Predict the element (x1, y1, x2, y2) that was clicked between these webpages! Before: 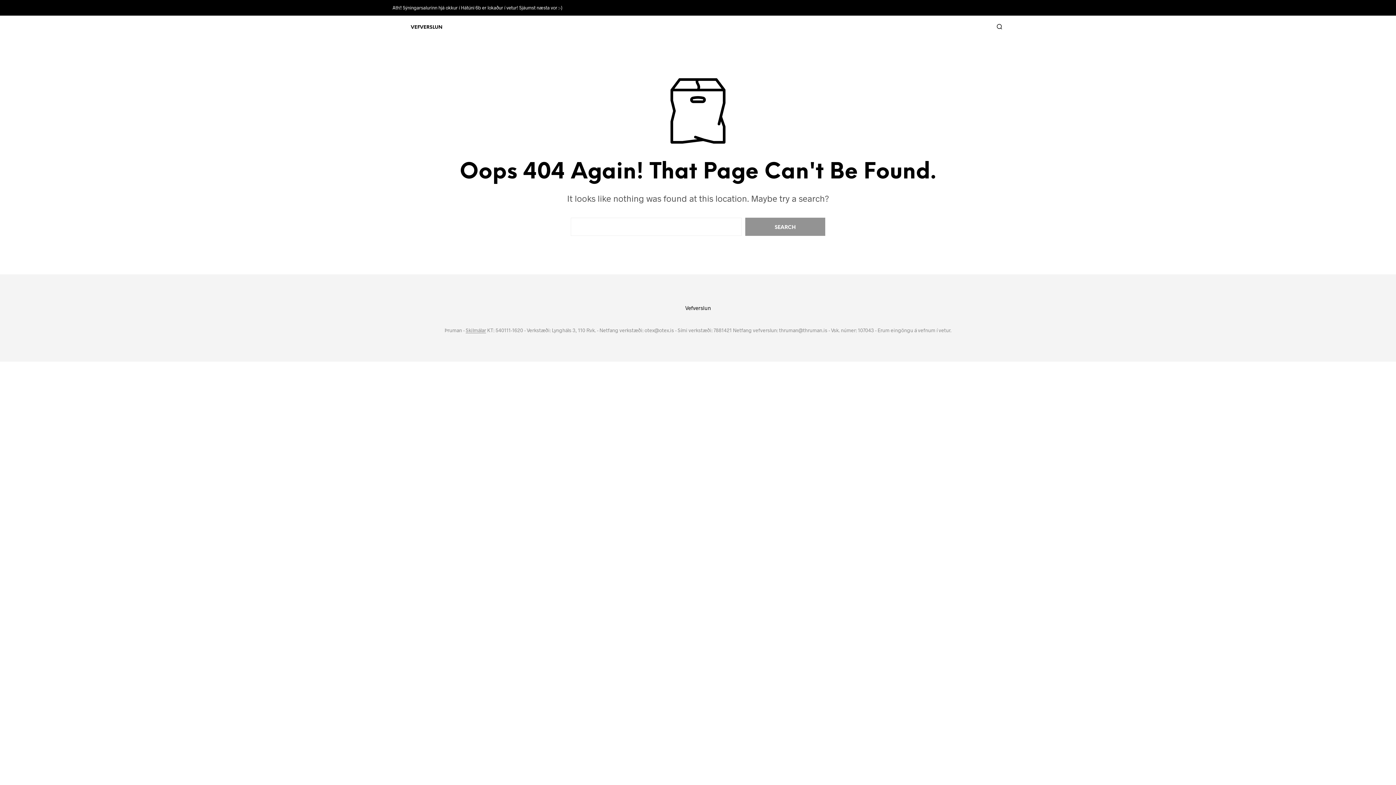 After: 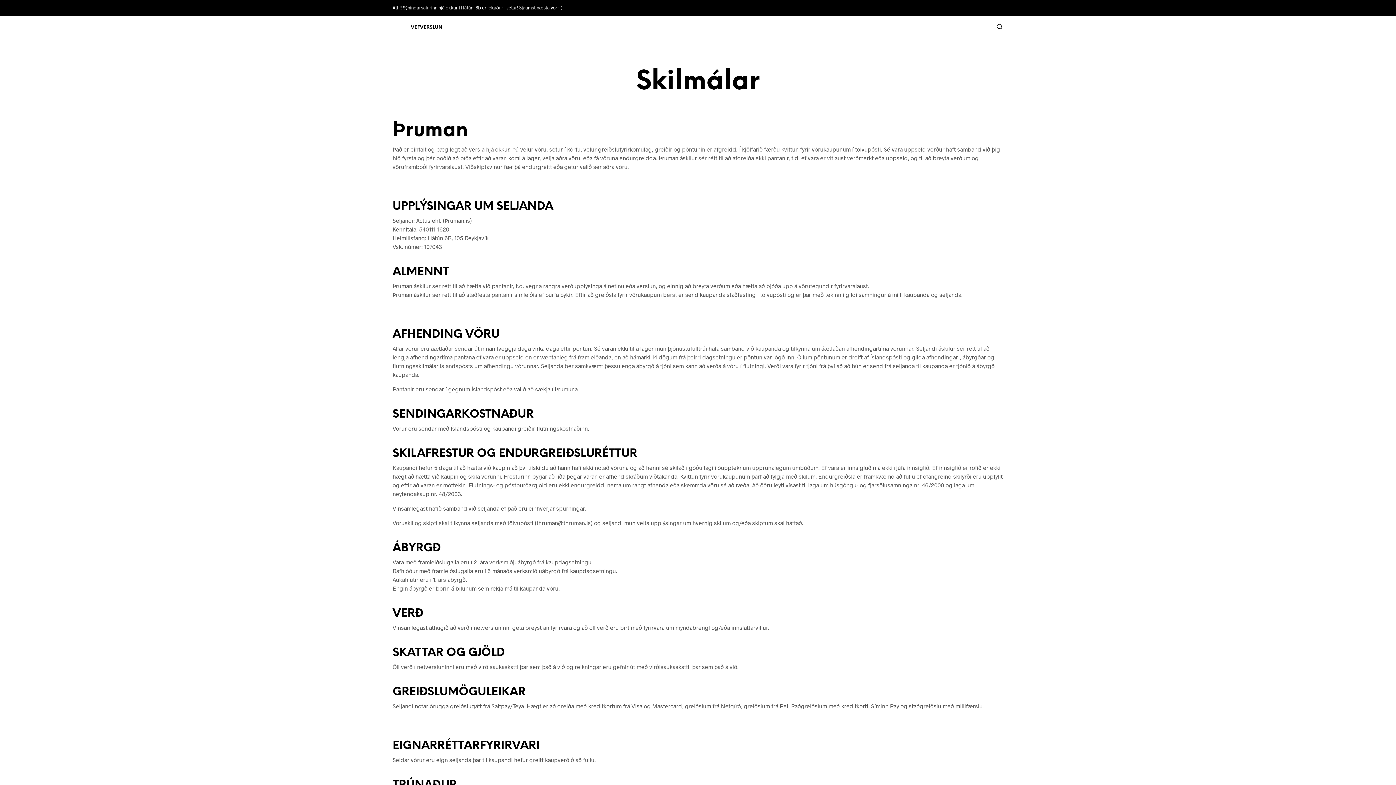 Action: label: Skilmálar bbox: (465, 327, 486, 333)